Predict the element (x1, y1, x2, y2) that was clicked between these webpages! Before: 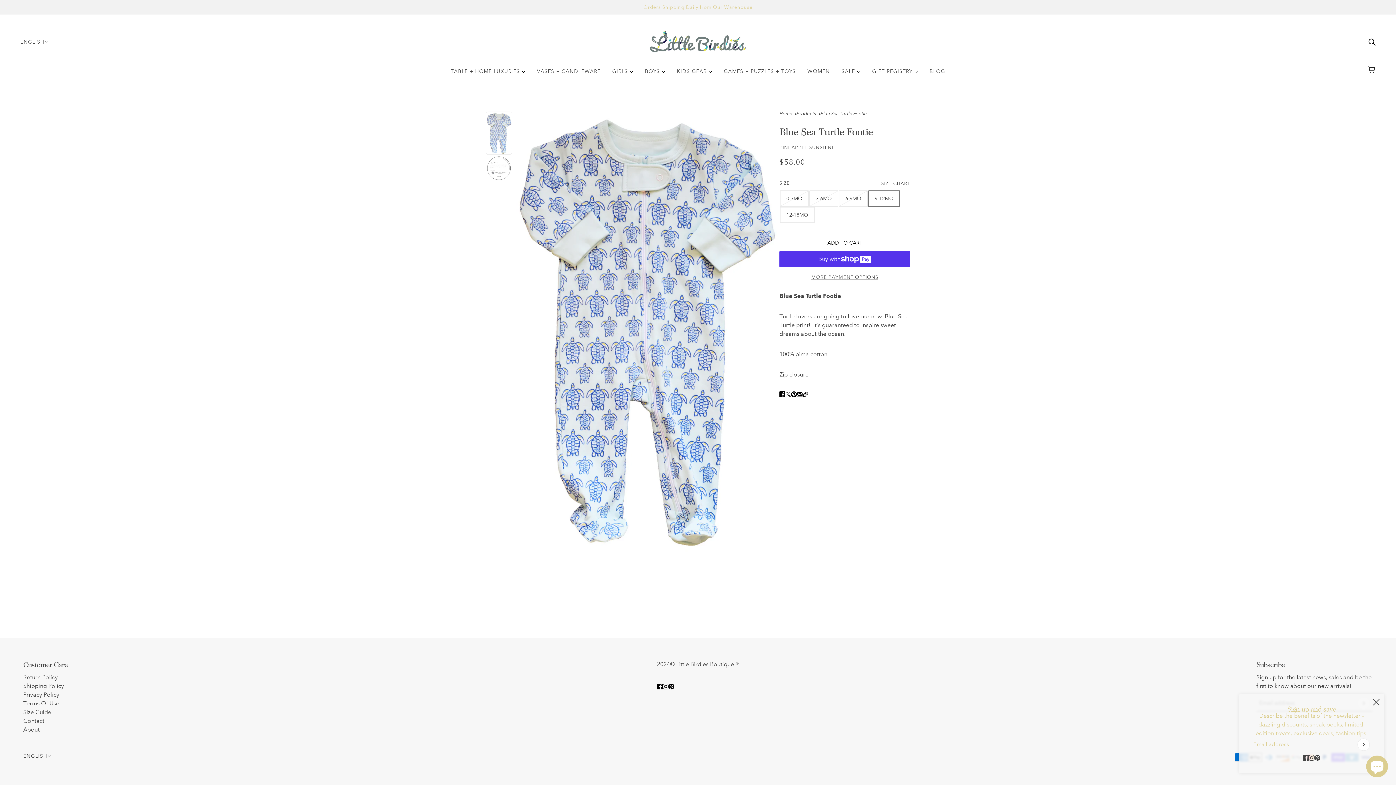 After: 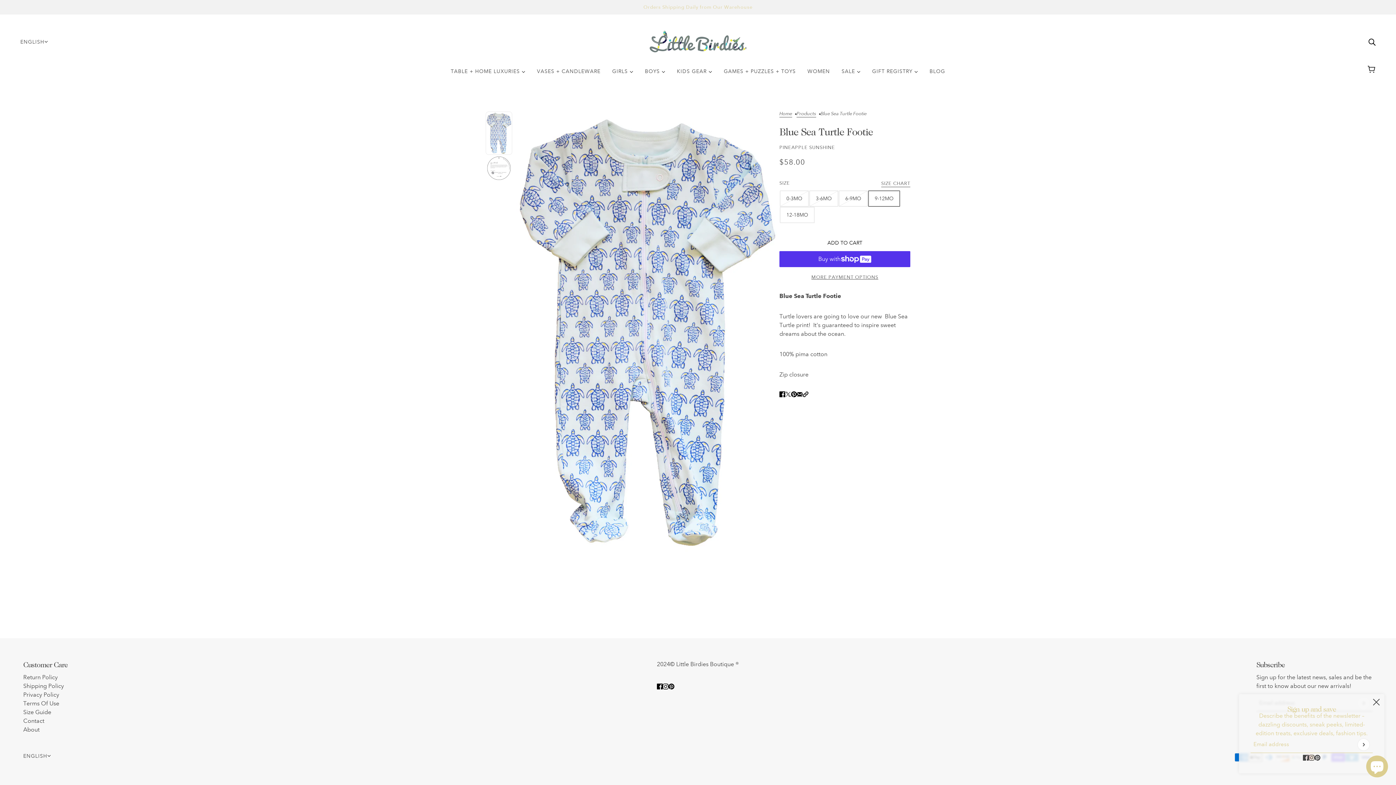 Action: bbox: (788, 386, 800, 401) label: Pin on Pinterest